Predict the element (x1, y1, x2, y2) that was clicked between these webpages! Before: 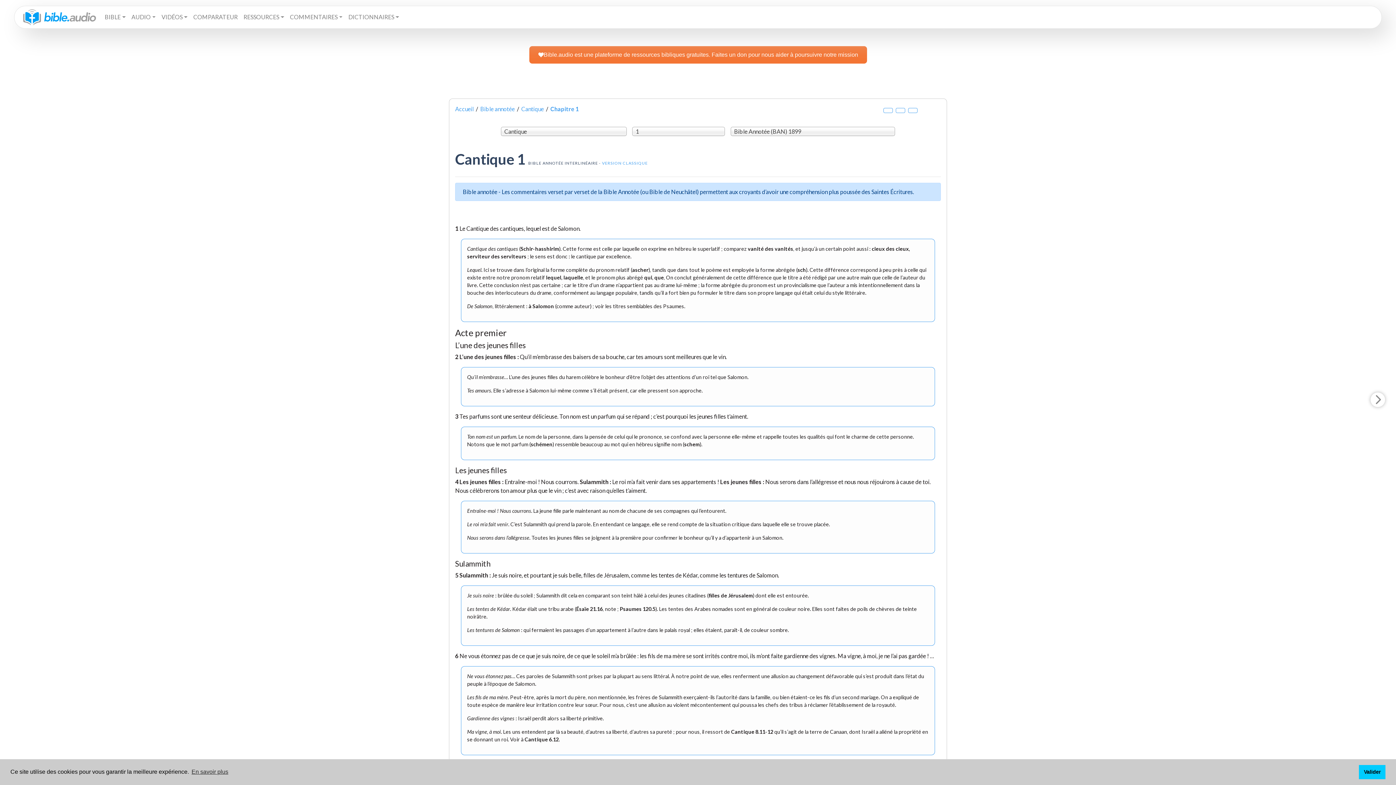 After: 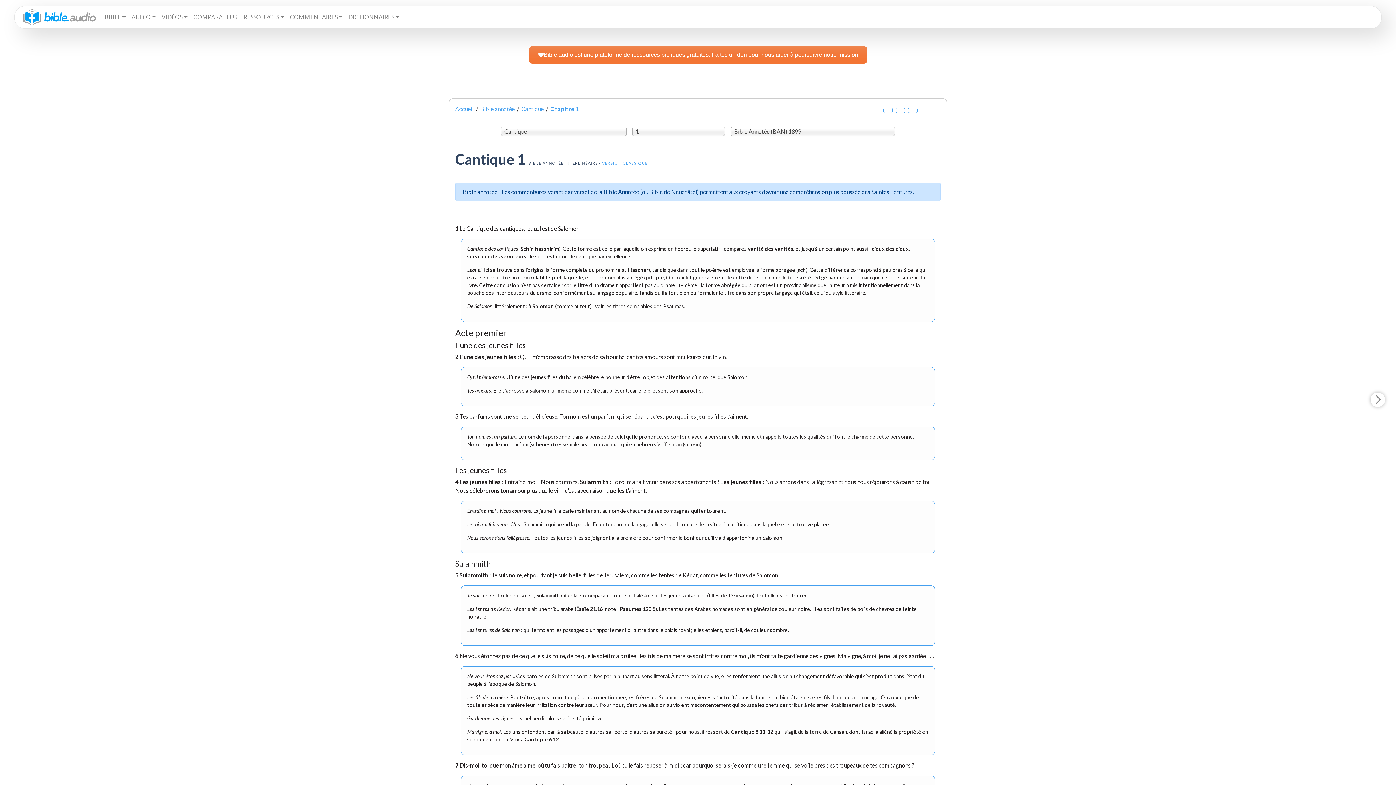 Action: label: dismiss cookie message bbox: (1359, 765, 1385, 779)